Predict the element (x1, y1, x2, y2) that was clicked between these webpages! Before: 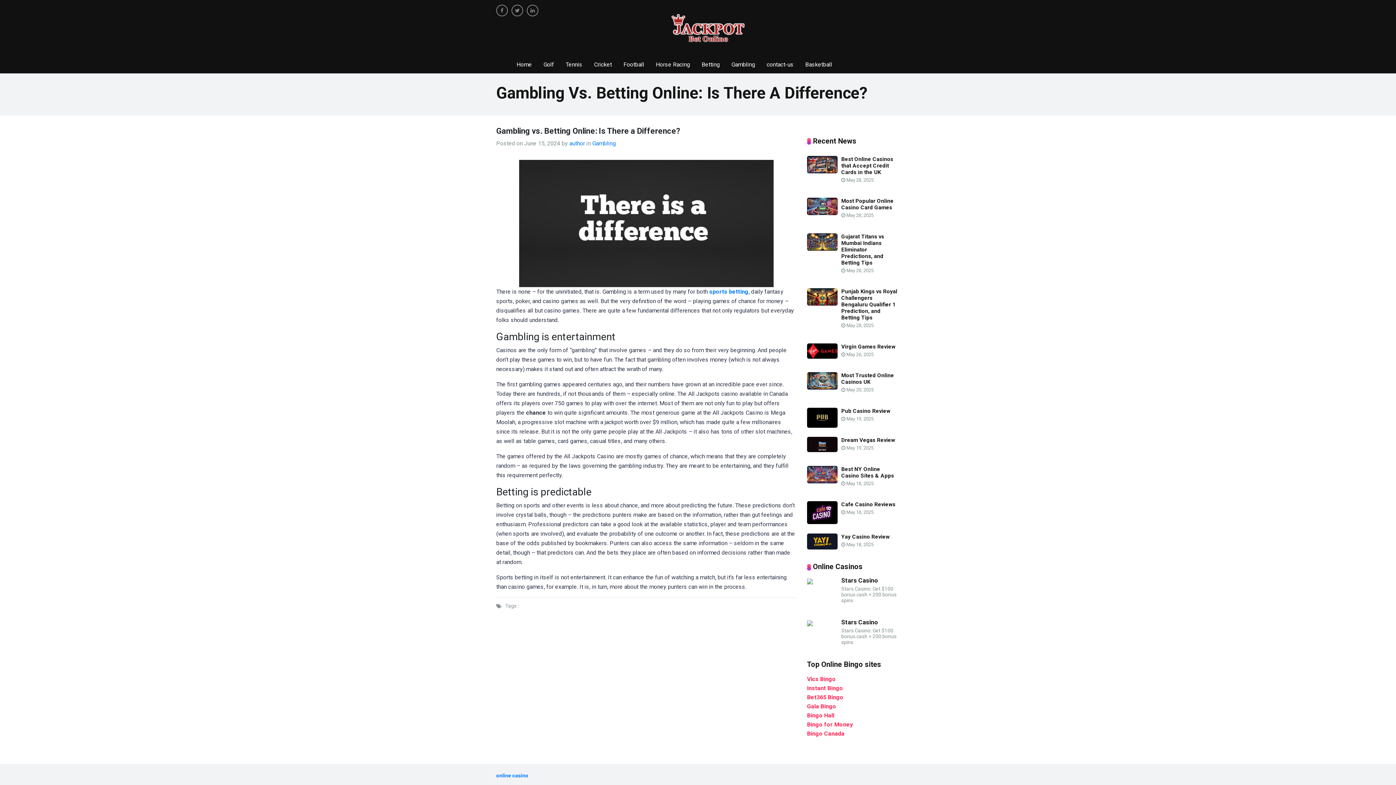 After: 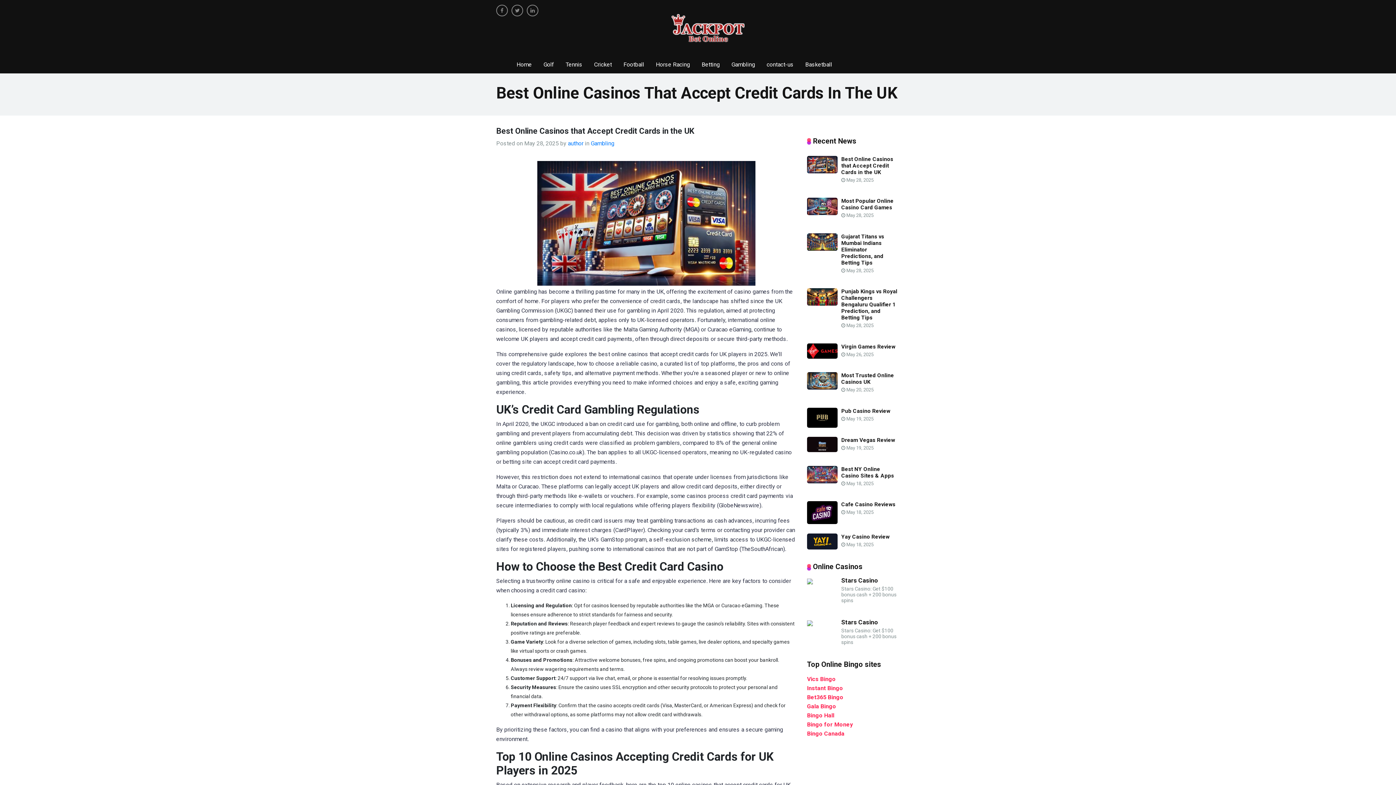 Action: bbox: (807, 161, 837, 167)